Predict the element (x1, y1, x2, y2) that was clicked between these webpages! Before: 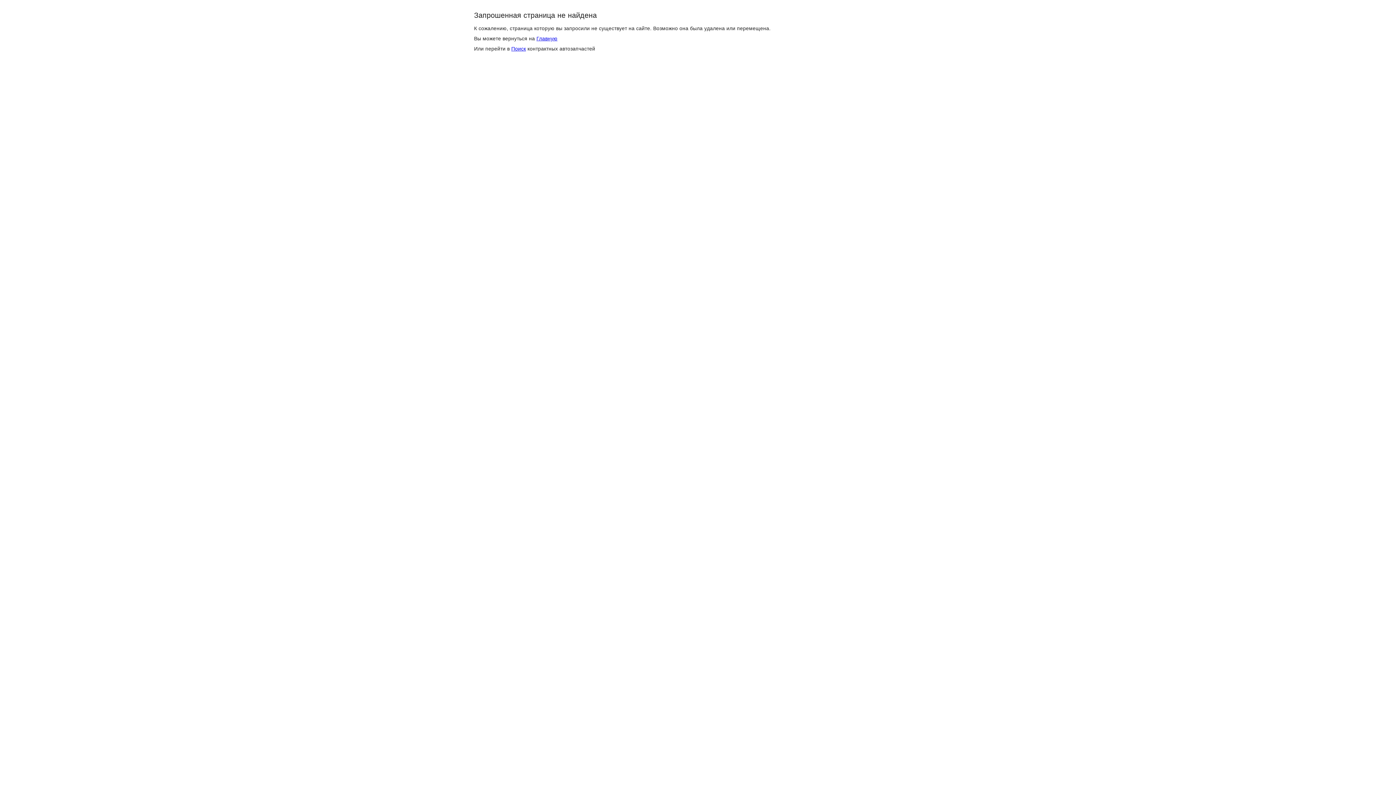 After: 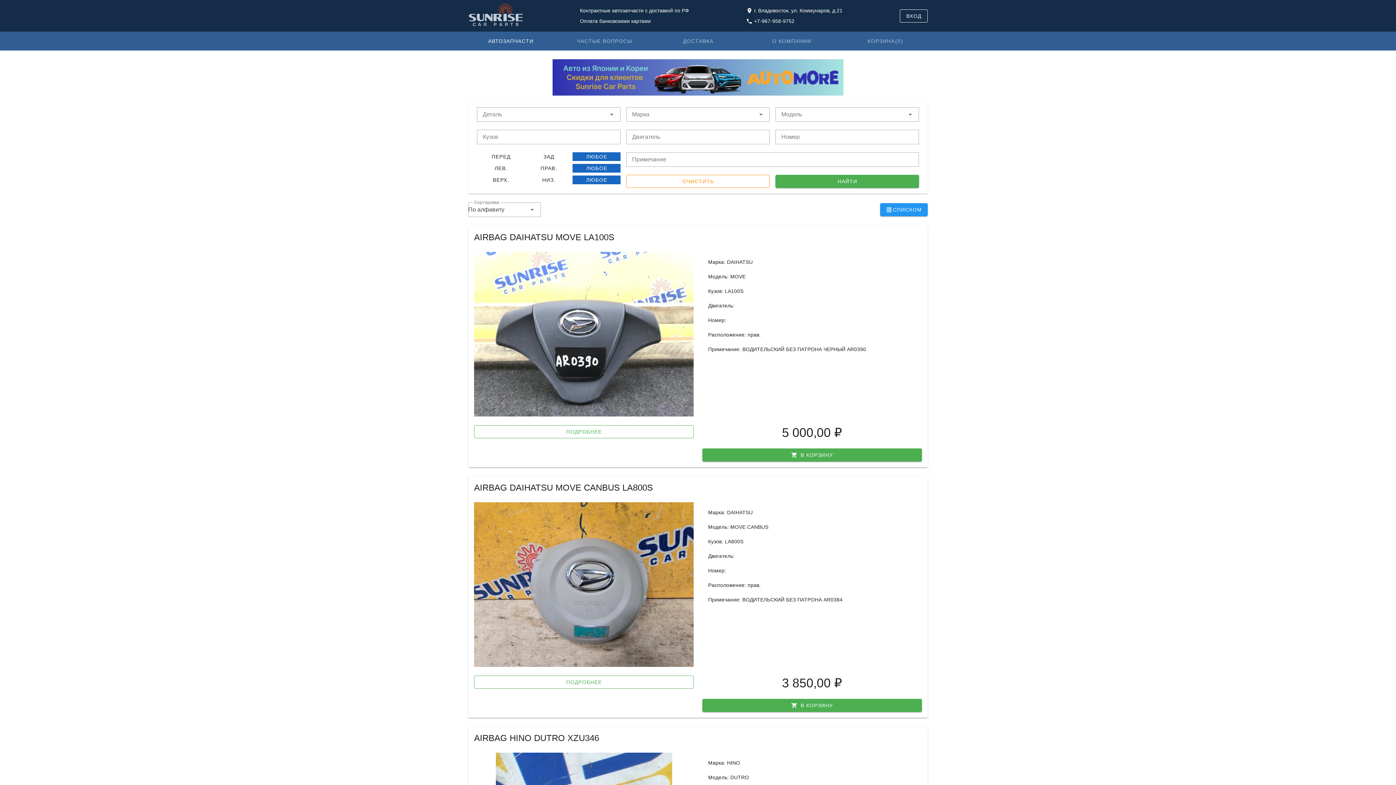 Action: label: Поиск bbox: (511, 45, 526, 51)